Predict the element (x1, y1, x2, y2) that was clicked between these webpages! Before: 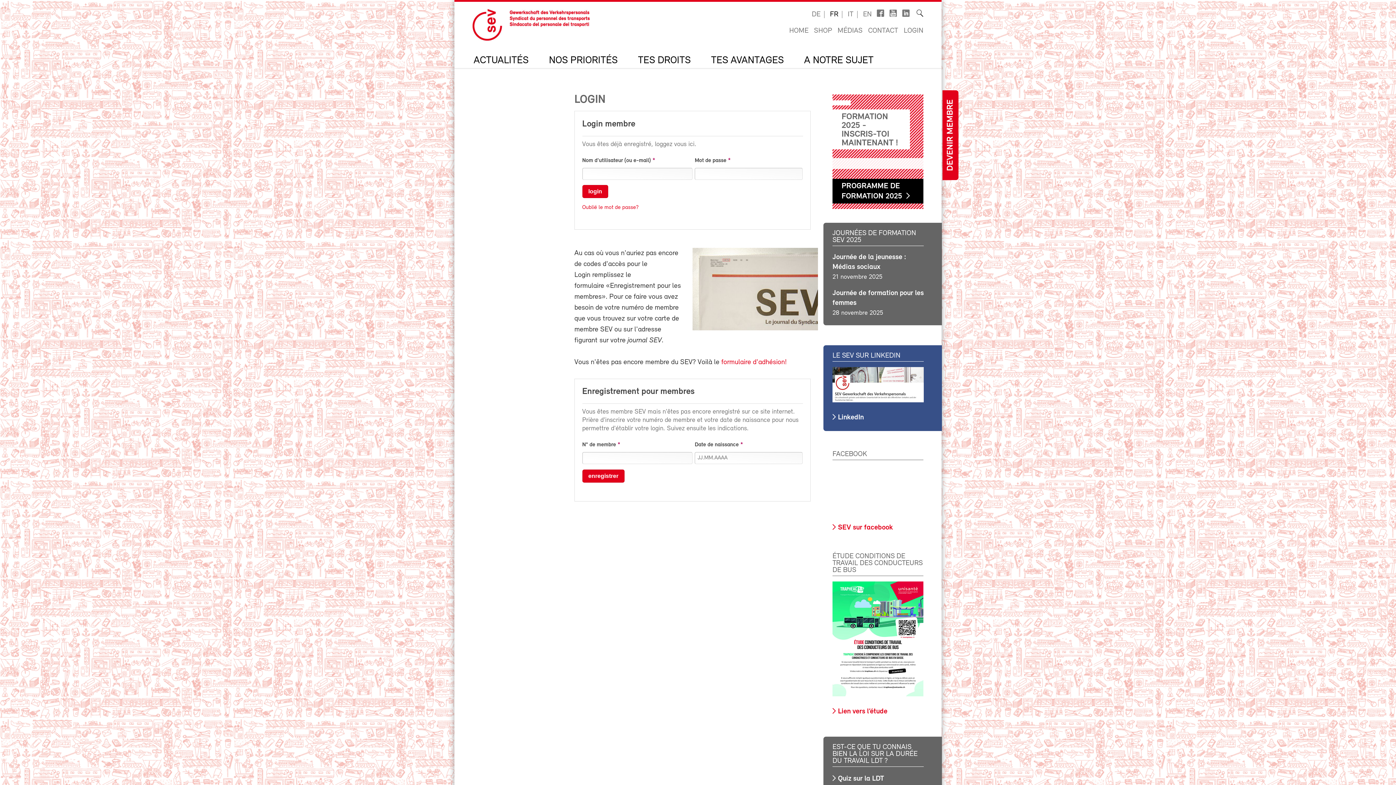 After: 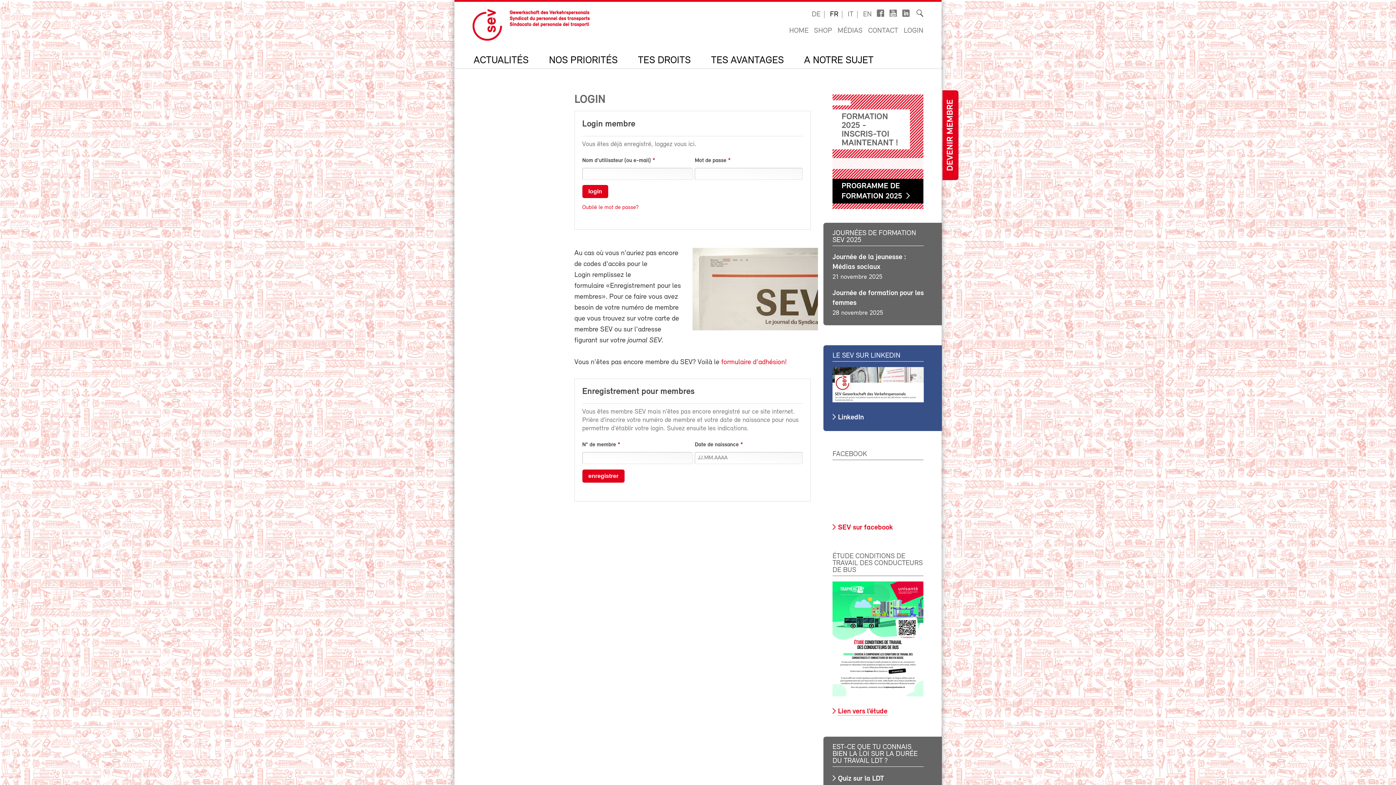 Action: label: Lien vers l’étude bbox: (838, 708, 887, 715)